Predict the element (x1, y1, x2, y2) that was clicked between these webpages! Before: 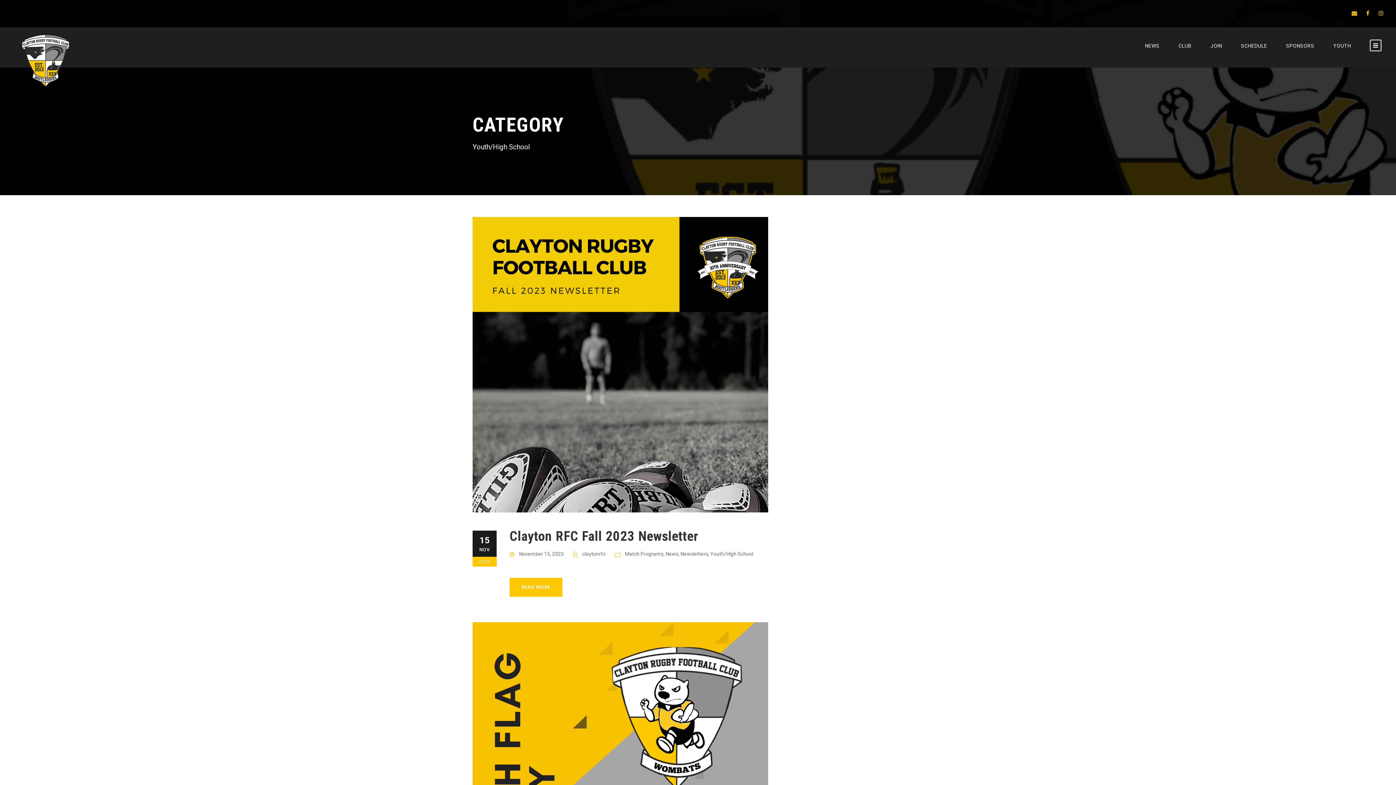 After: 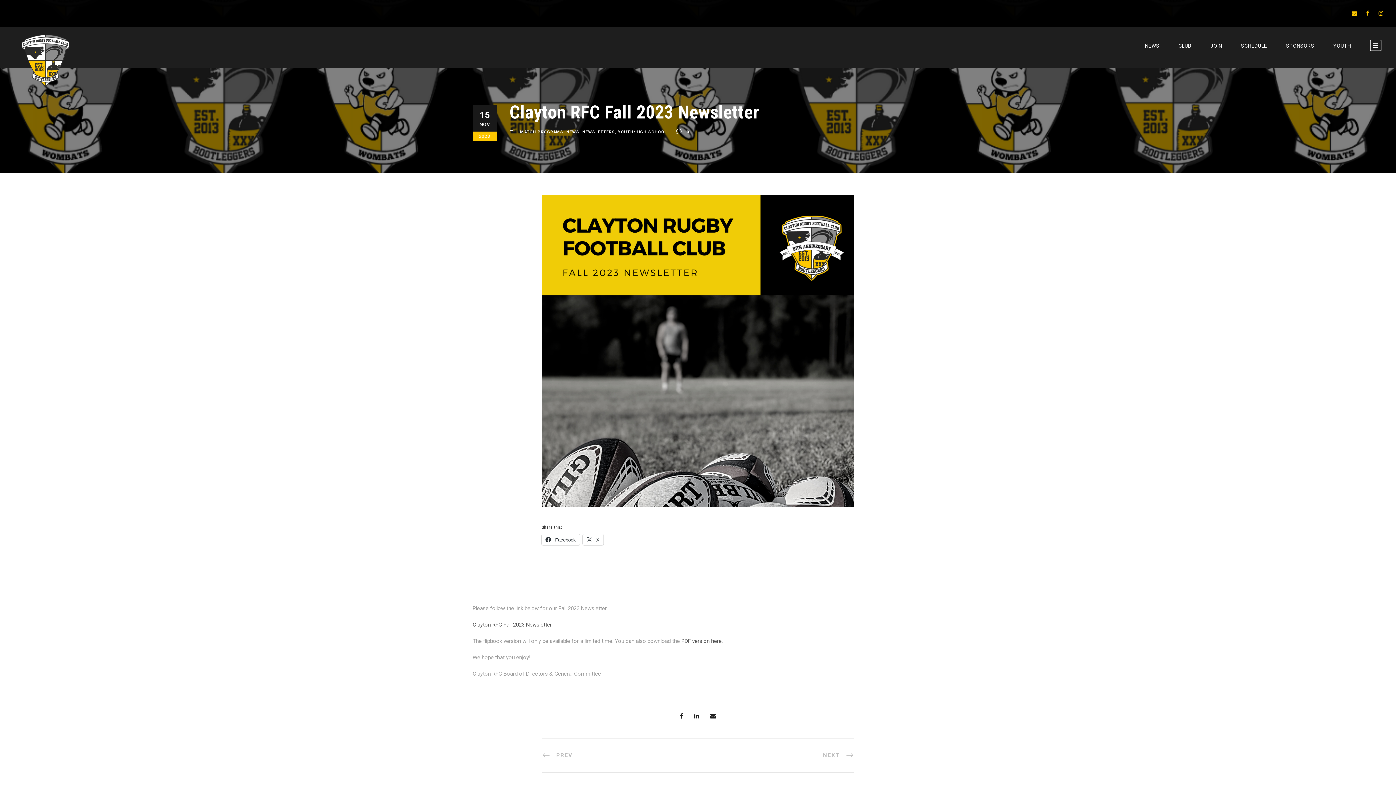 Action: bbox: (509, 578, 562, 597) label: READ MORE